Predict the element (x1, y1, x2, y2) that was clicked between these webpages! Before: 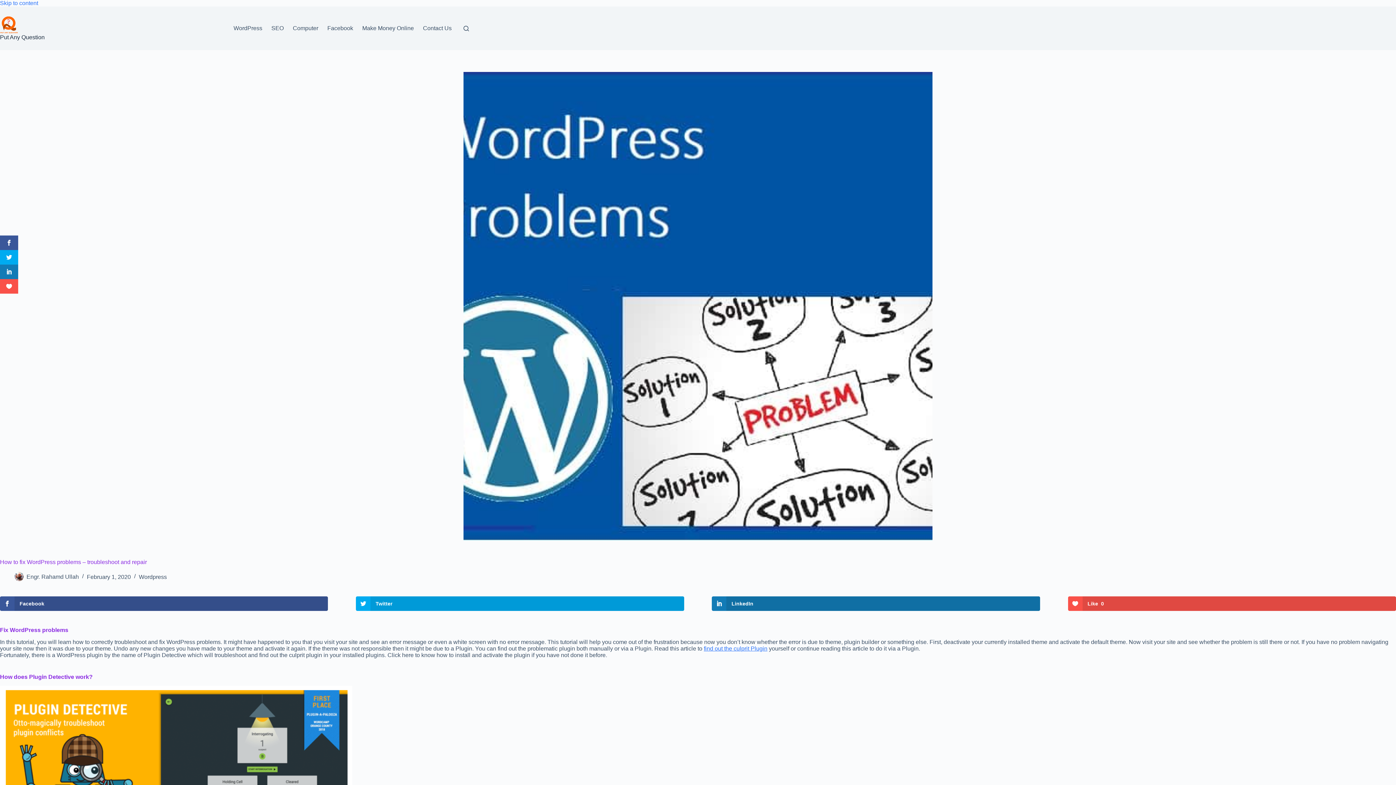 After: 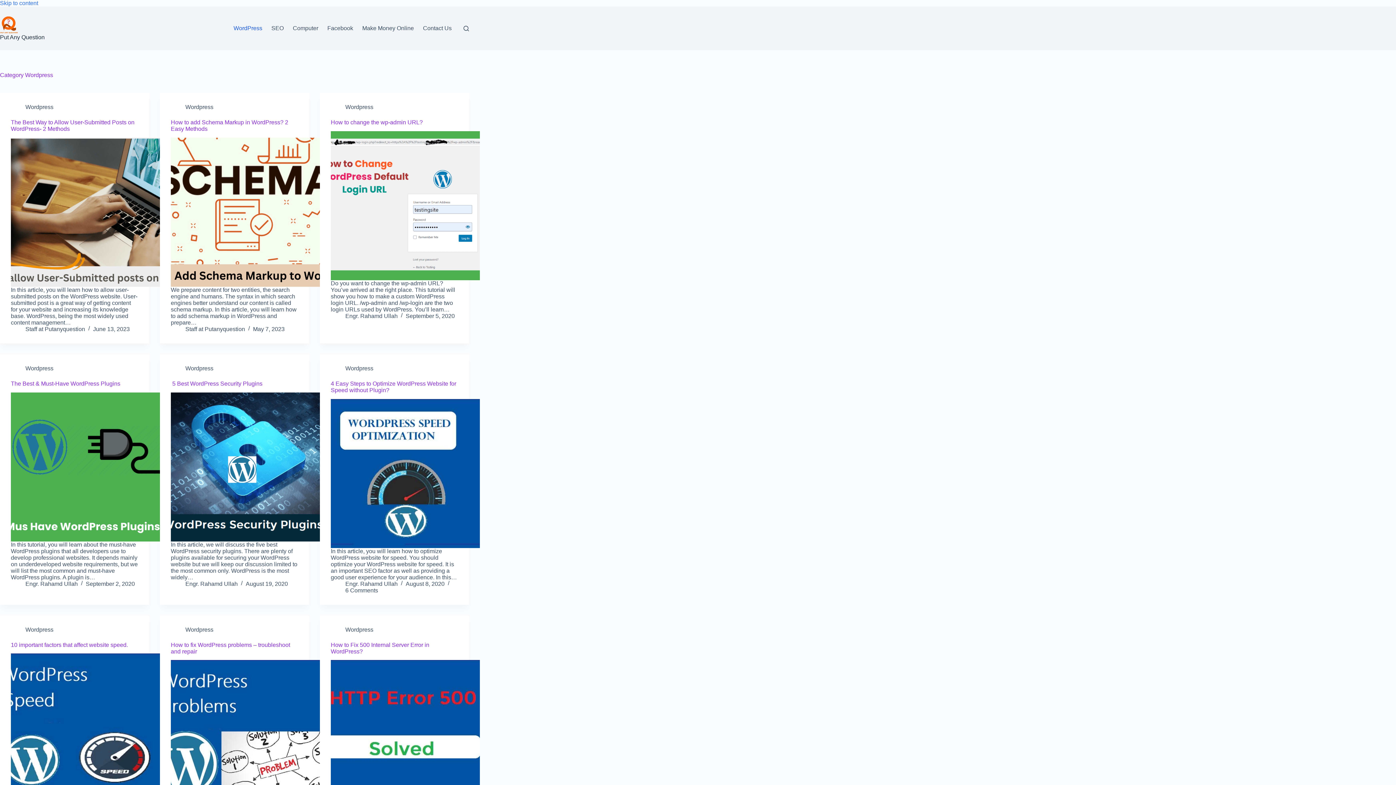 Action: bbox: (138, 574, 166, 580) label: Wordpress